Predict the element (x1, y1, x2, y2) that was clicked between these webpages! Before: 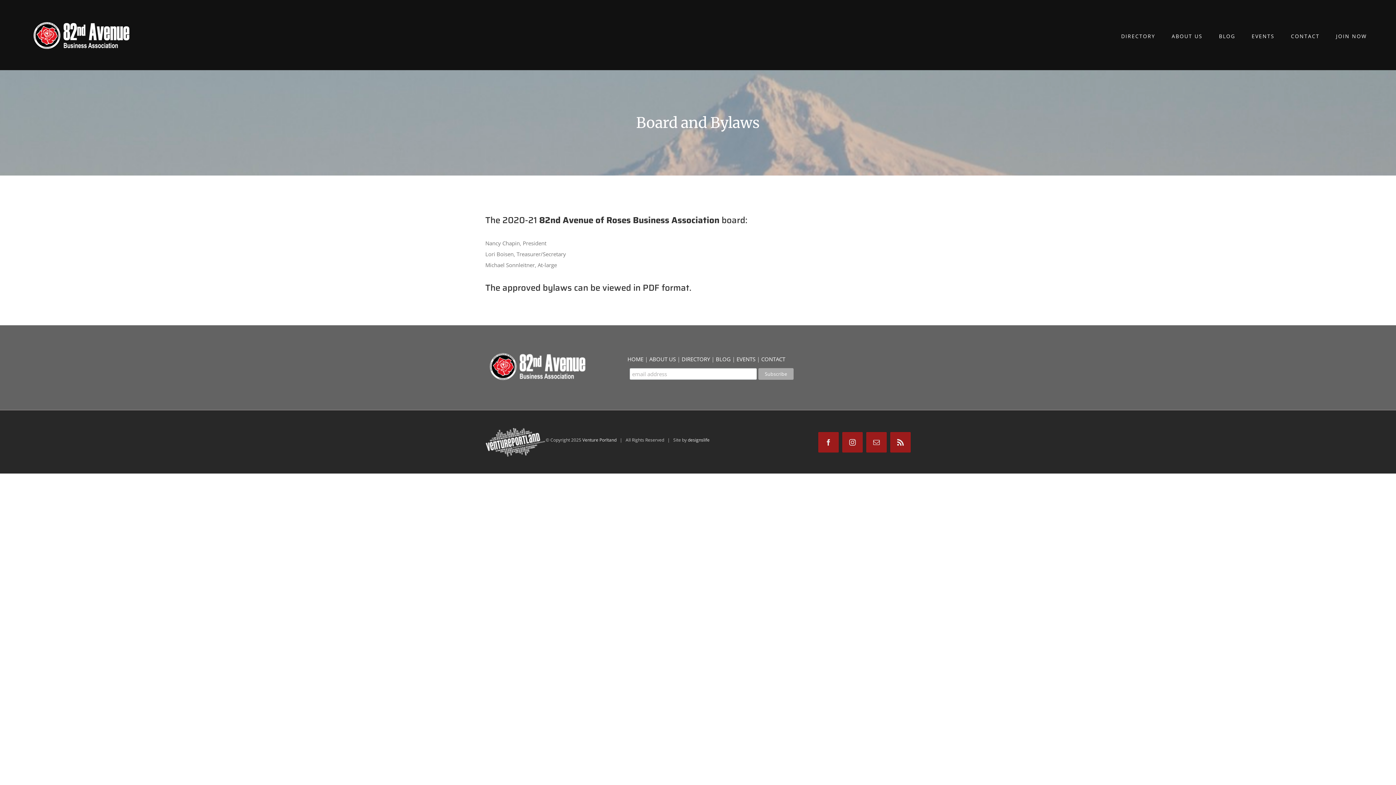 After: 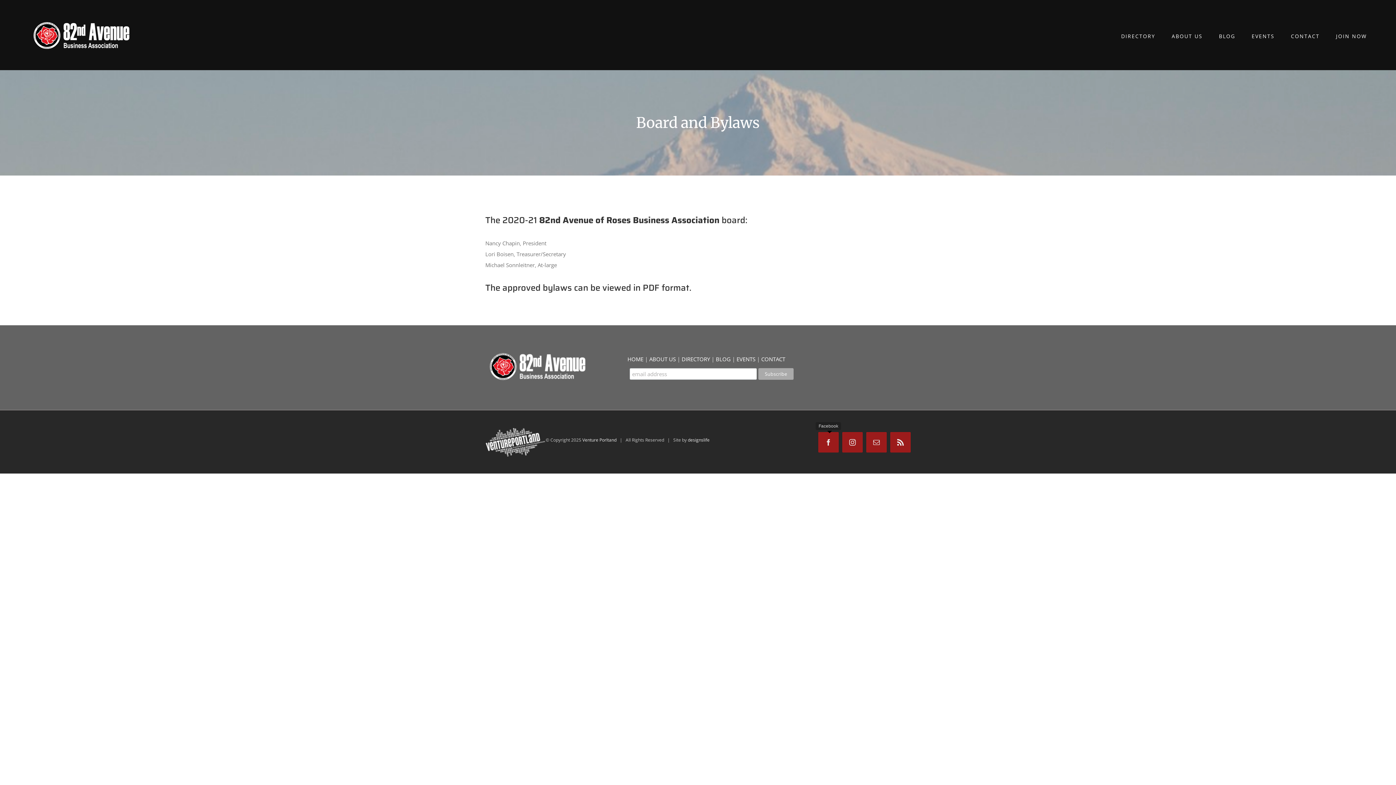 Action: label: Facebook bbox: (818, 432, 838, 452)